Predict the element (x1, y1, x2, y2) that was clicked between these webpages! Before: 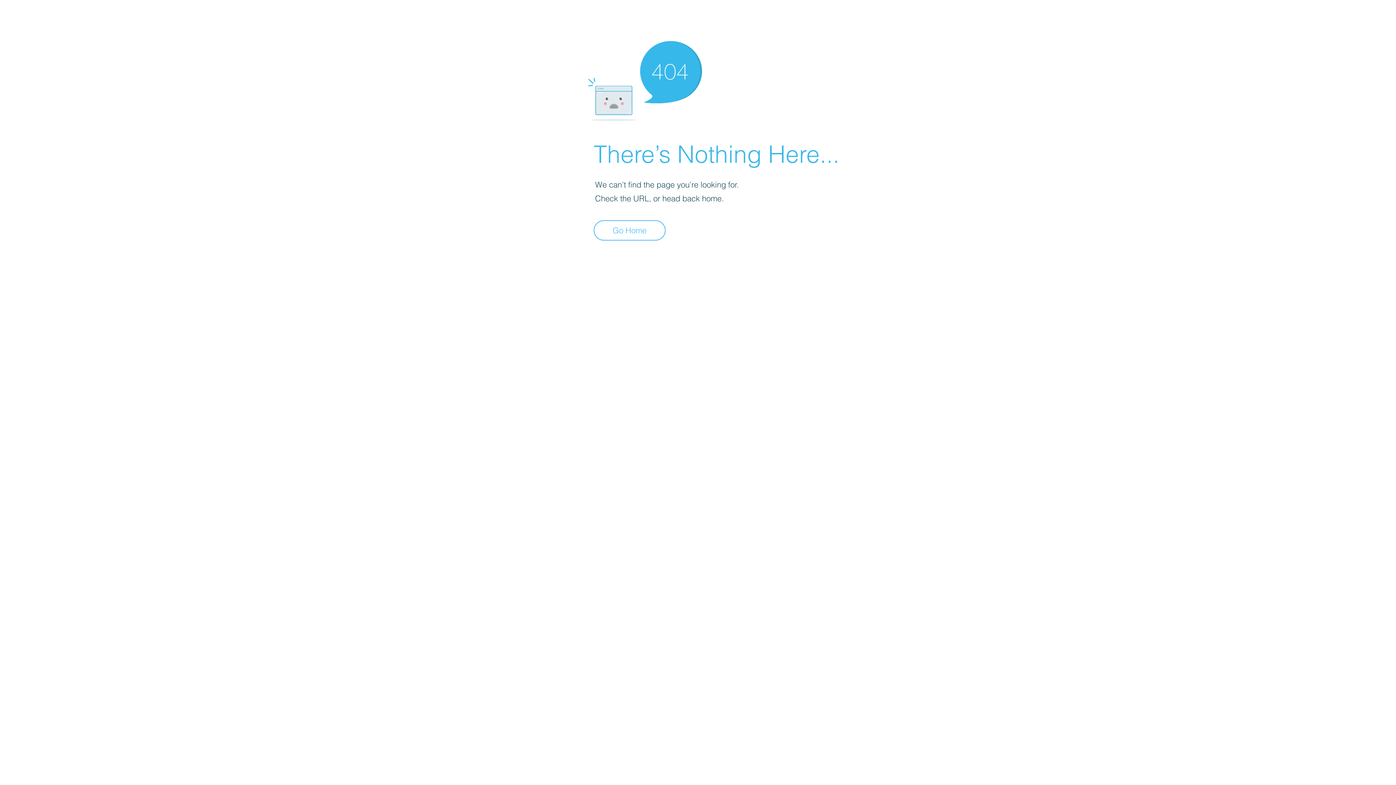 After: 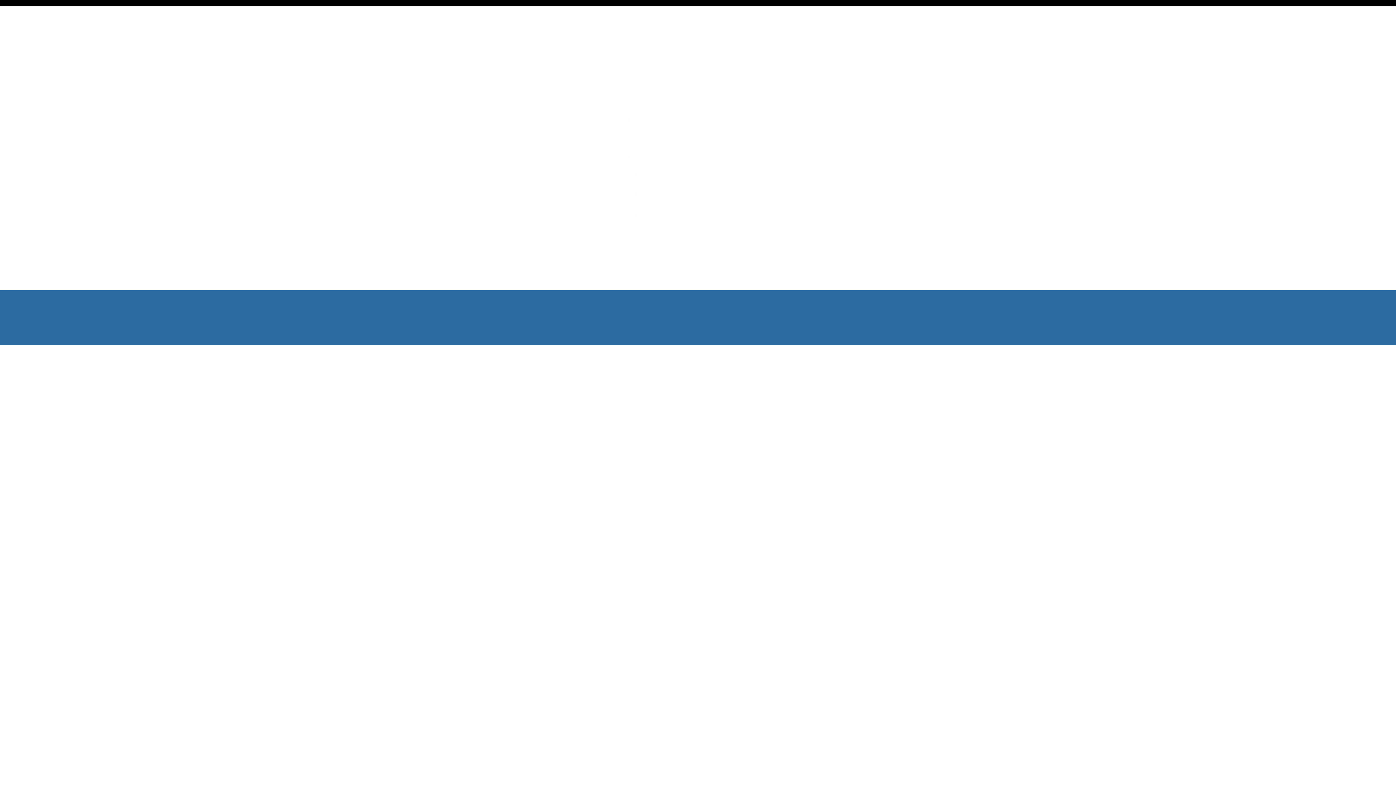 Action: label: Go Home bbox: (593, 220, 665, 240)